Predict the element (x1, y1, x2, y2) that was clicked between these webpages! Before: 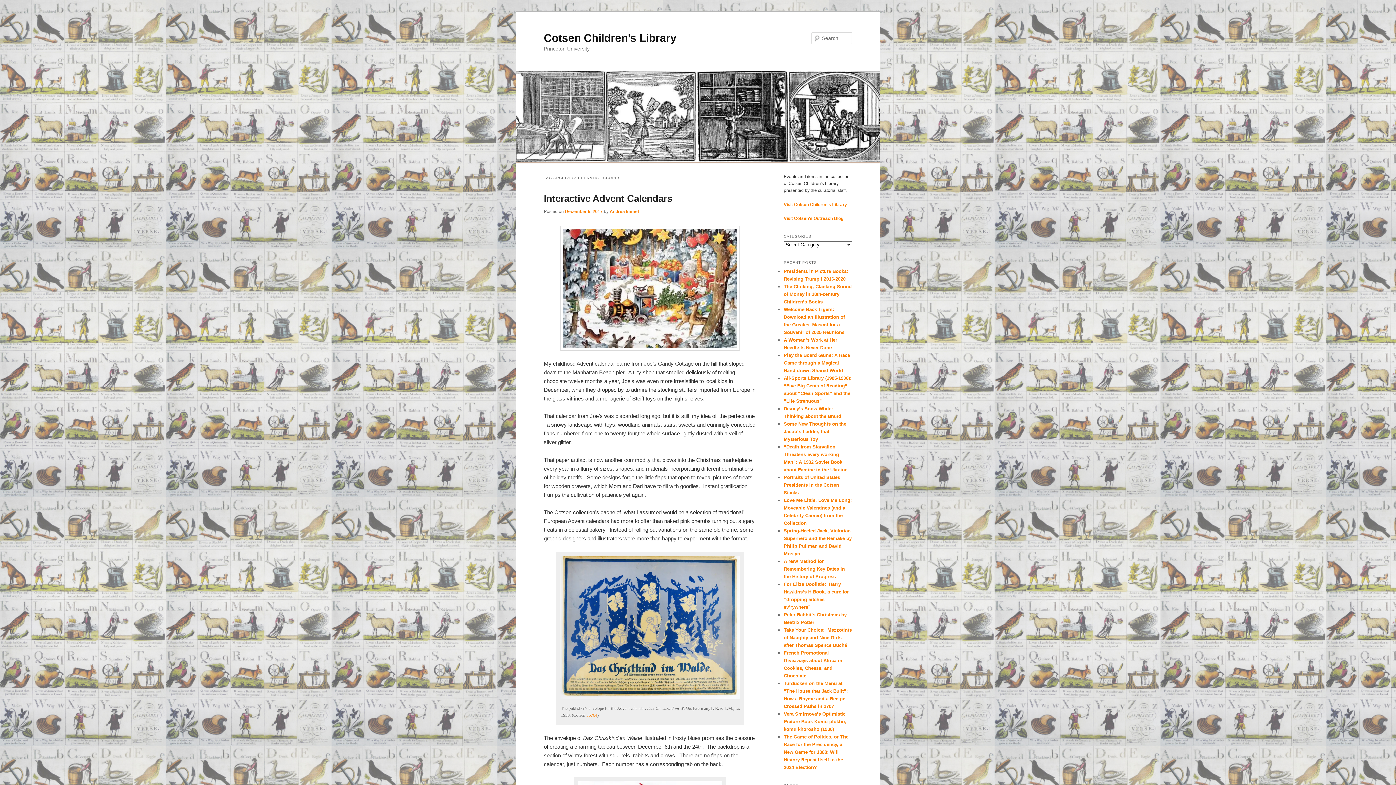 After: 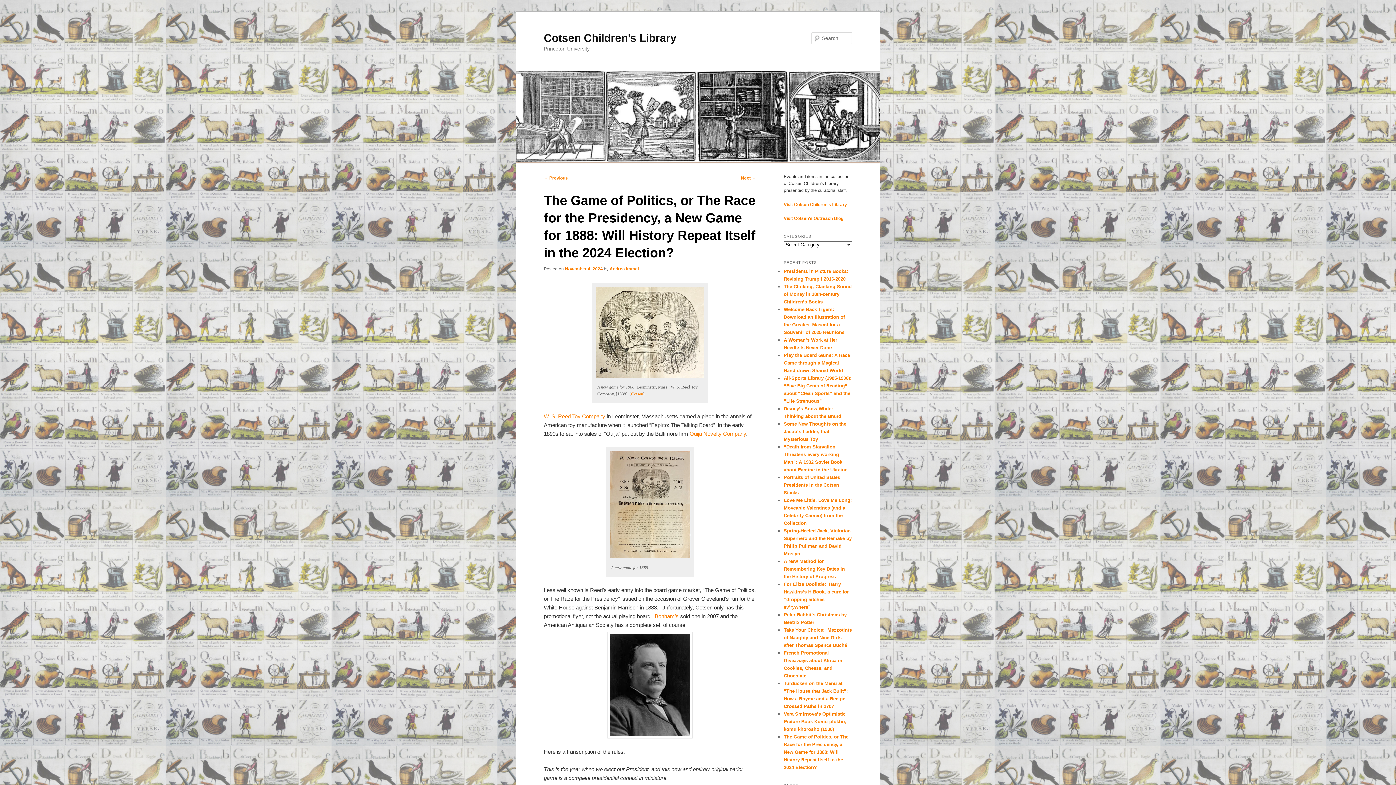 Action: label: The Game of Politics, or The Race for the Presidency, a New Game for 1888: Will History Repeat Itself in the 2024 Election? bbox: (784, 734, 848, 770)